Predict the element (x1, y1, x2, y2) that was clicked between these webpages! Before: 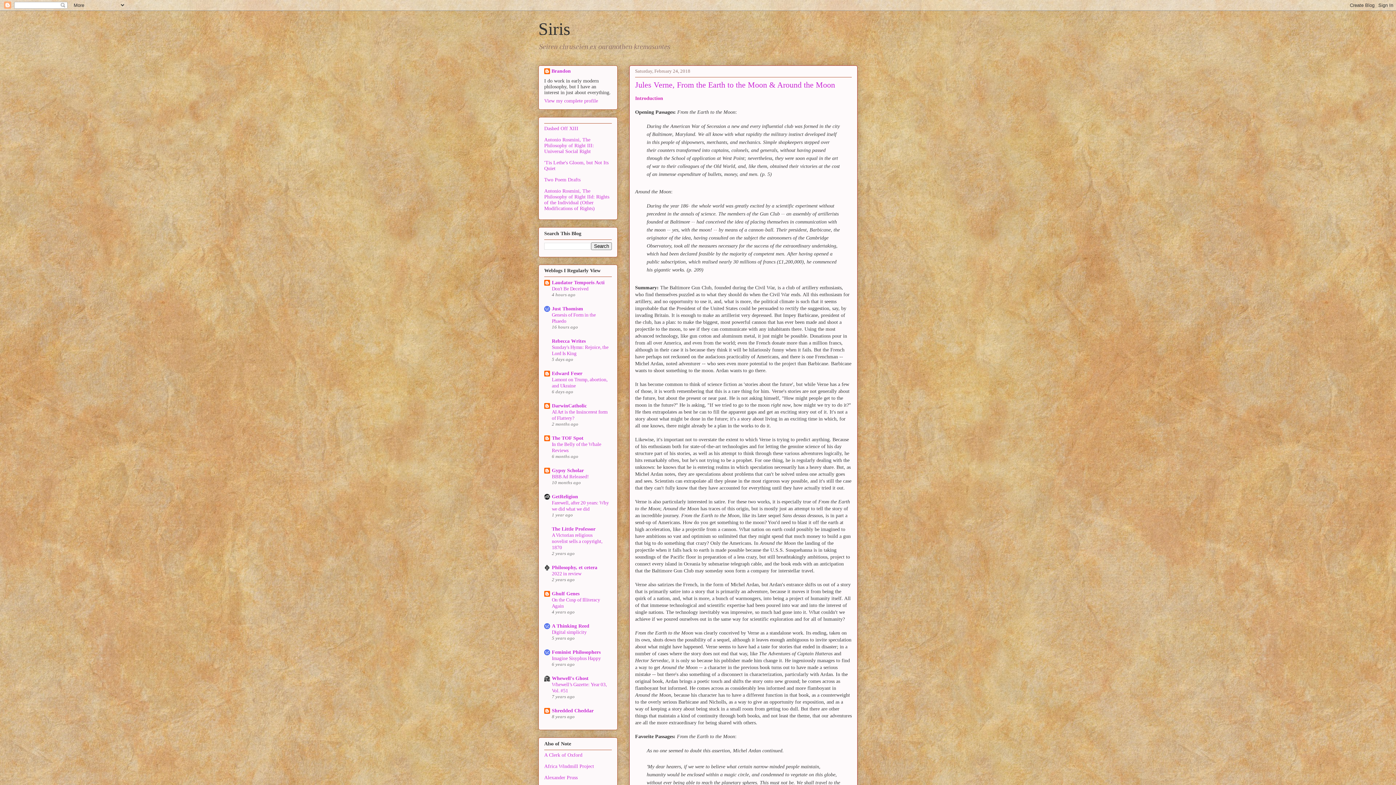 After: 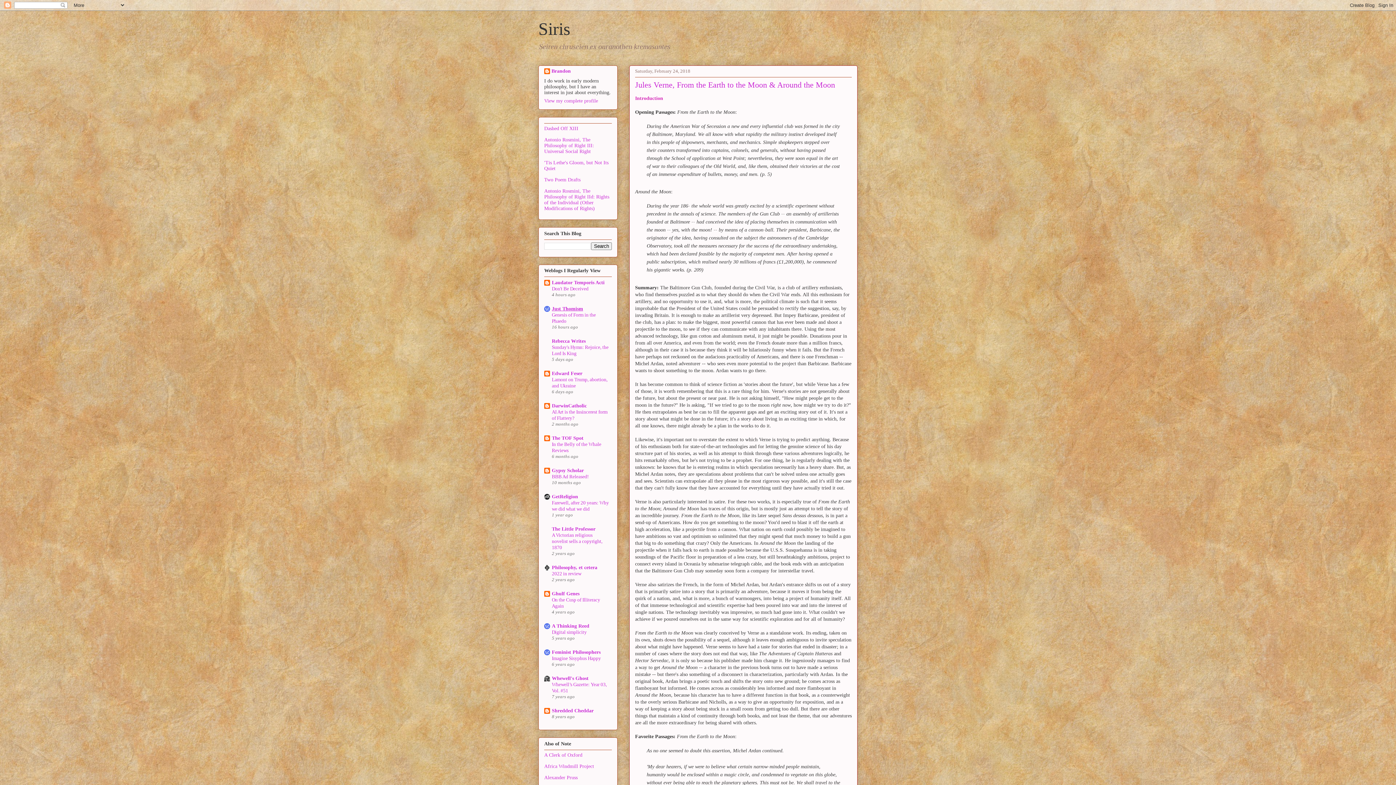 Action: bbox: (552, 306, 583, 311) label: Just Thomism